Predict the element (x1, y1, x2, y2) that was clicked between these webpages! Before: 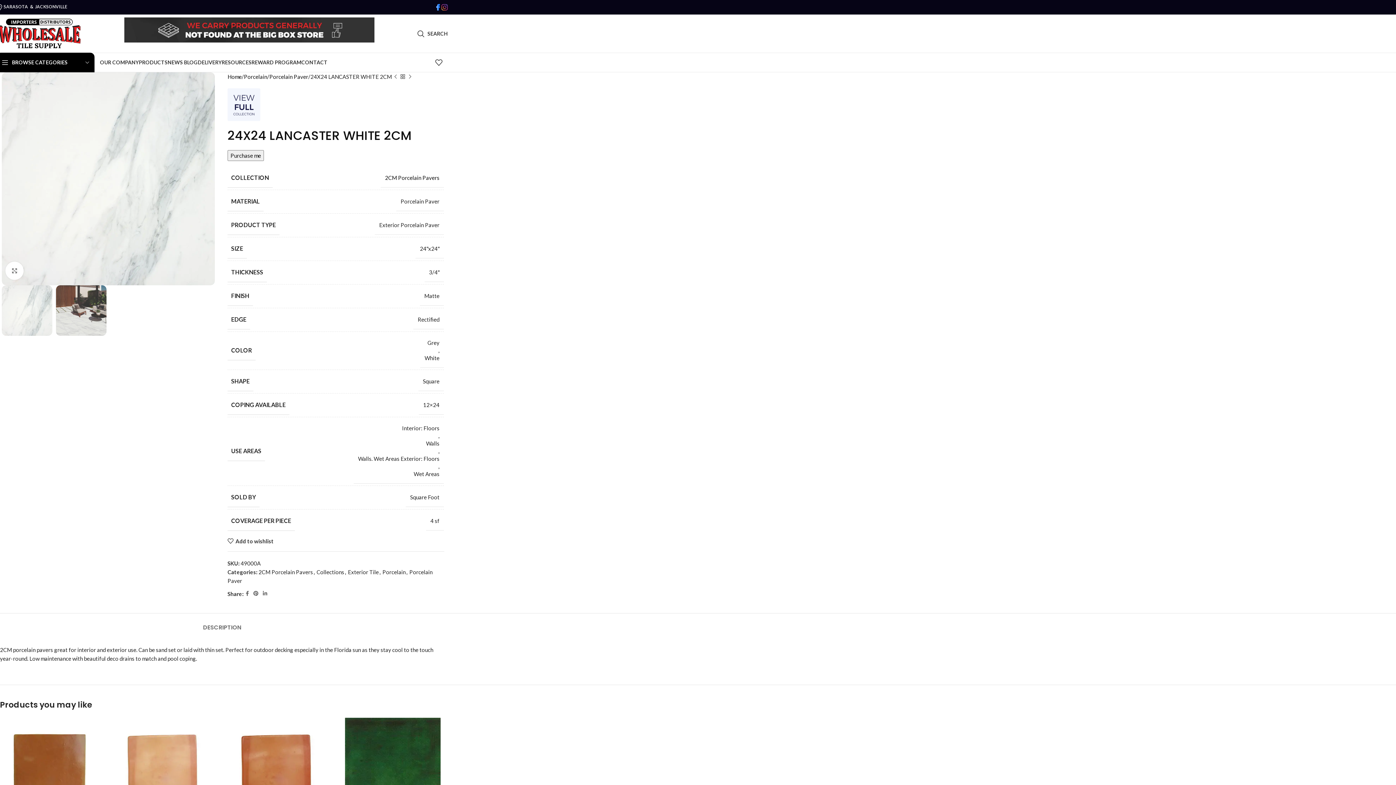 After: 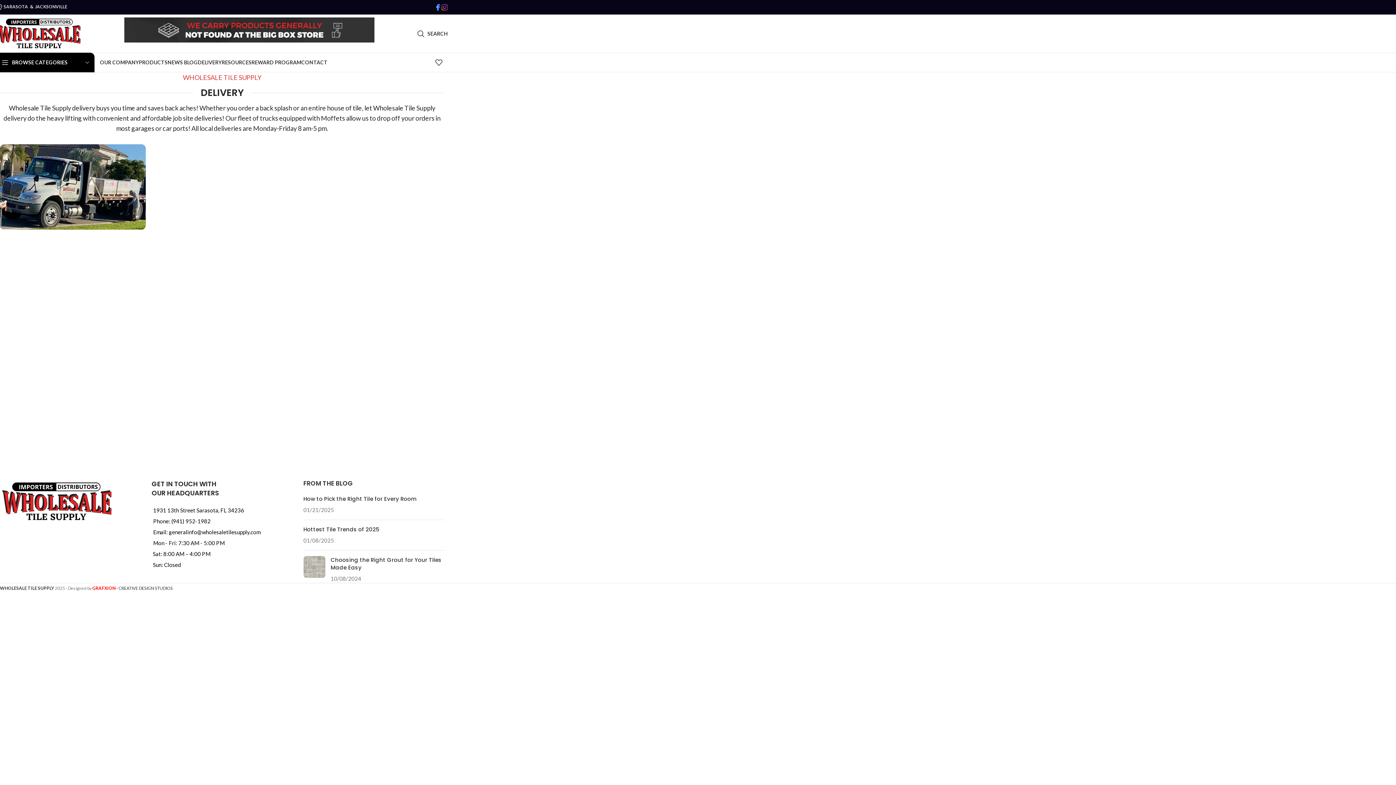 Action: label: DELIVERY bbox: (197, 55, 221, 69)